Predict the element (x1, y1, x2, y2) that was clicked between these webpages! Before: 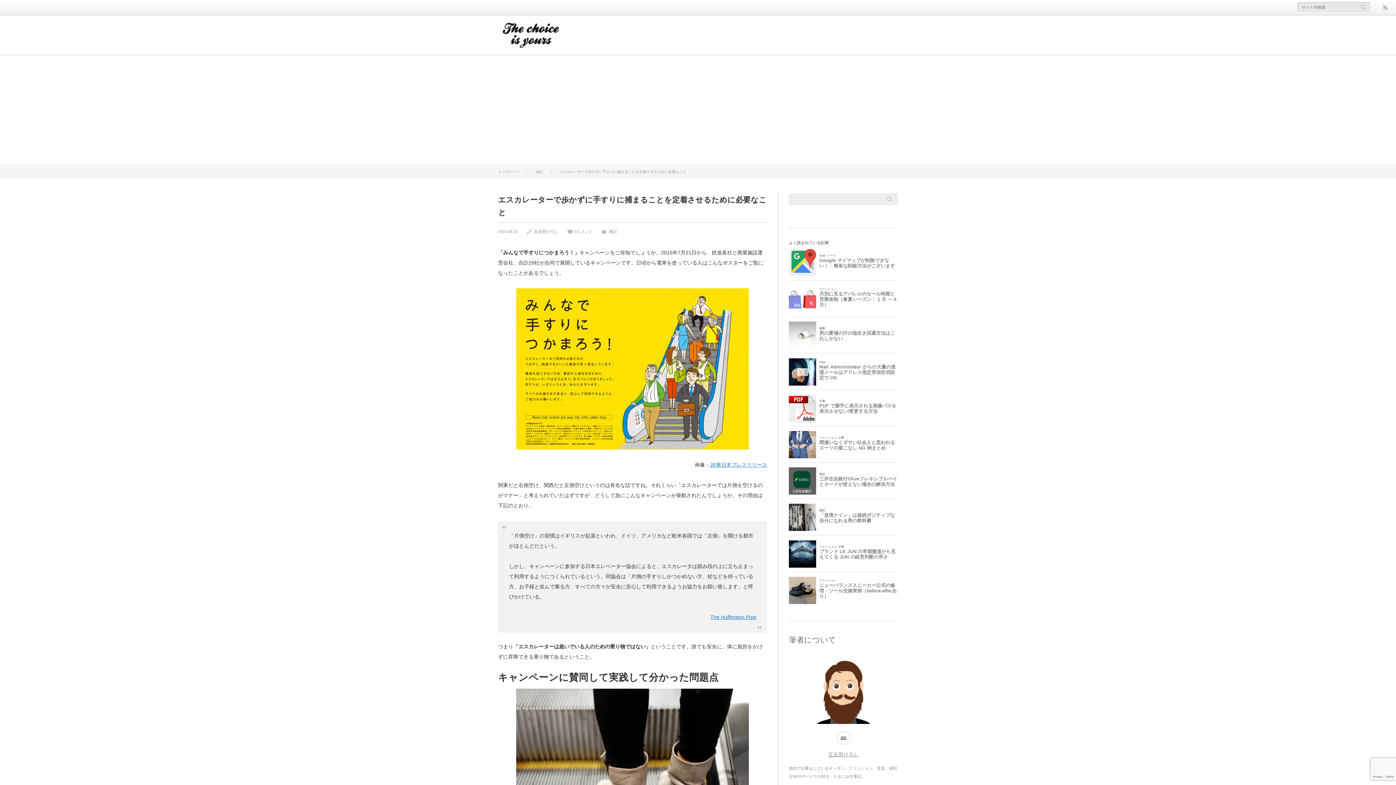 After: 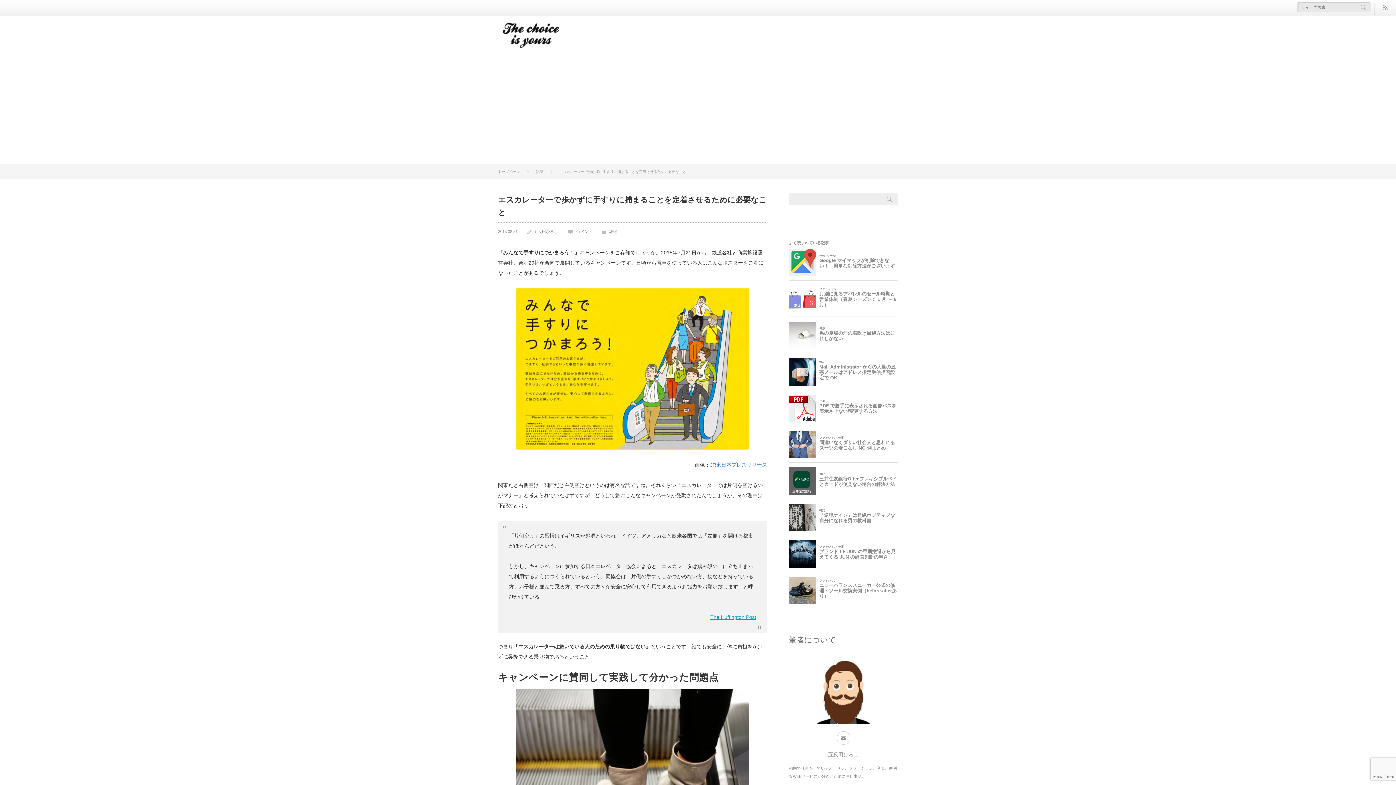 Action: label: The Huffington Post bbox: (710, 614, 756, 620)